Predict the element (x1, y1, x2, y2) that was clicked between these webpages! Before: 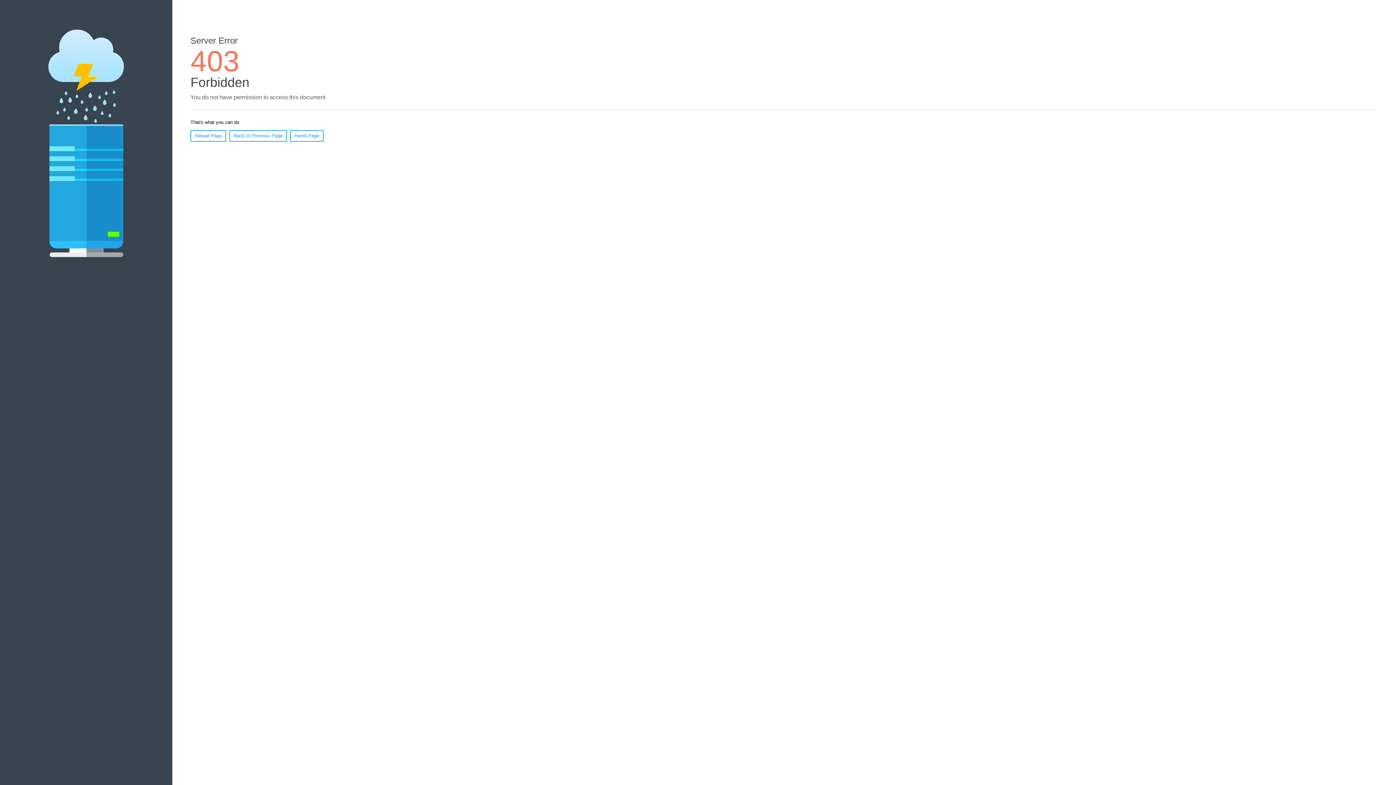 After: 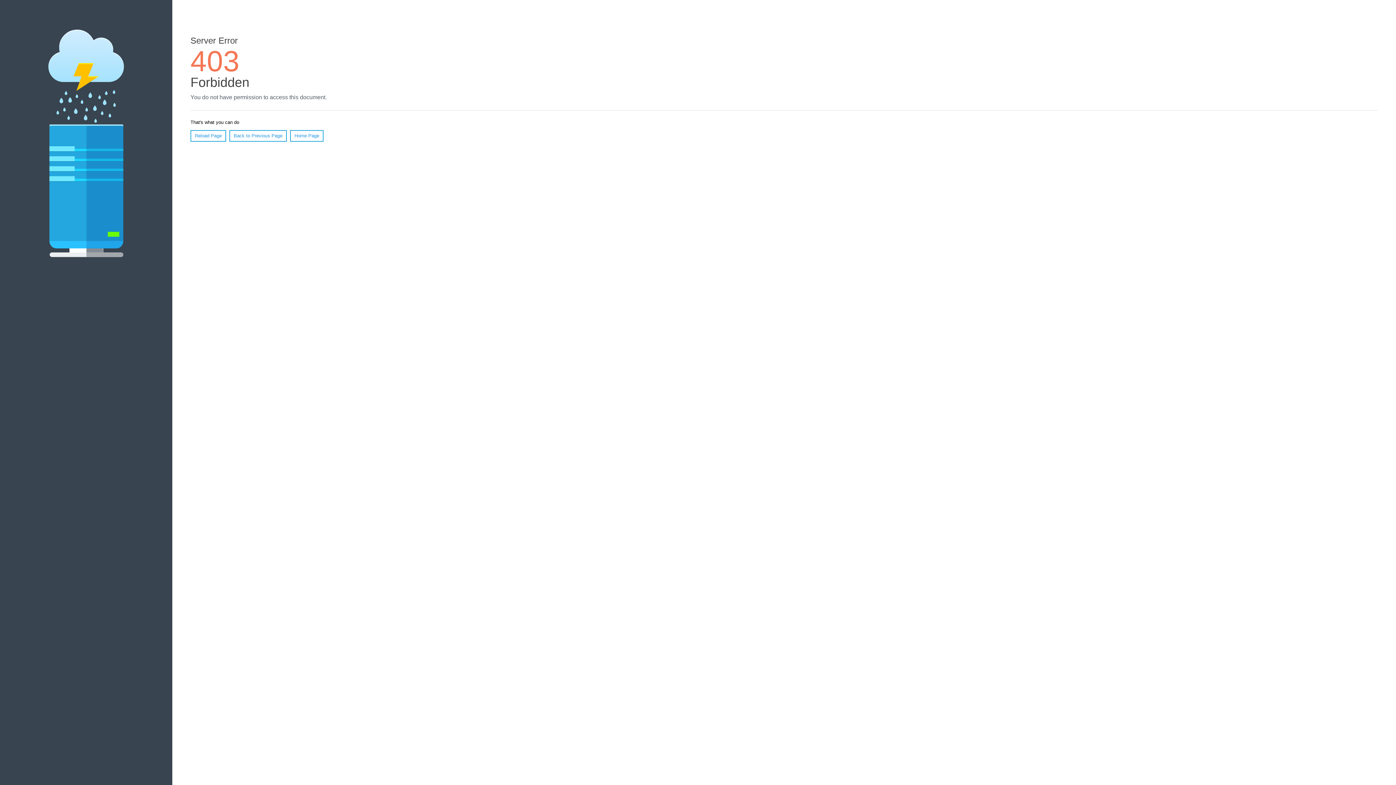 Action: bbox: (190, 130, 226, 141) label: Reload Page